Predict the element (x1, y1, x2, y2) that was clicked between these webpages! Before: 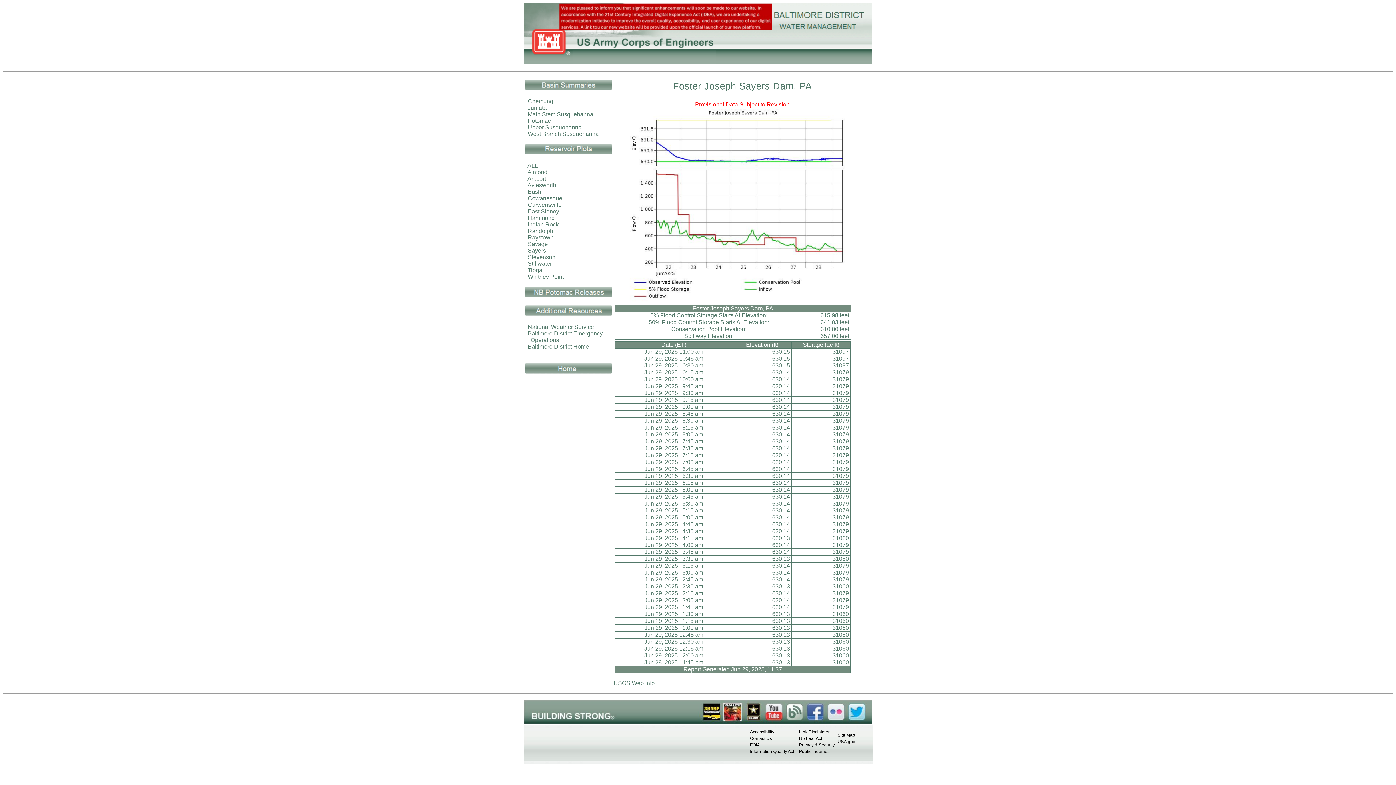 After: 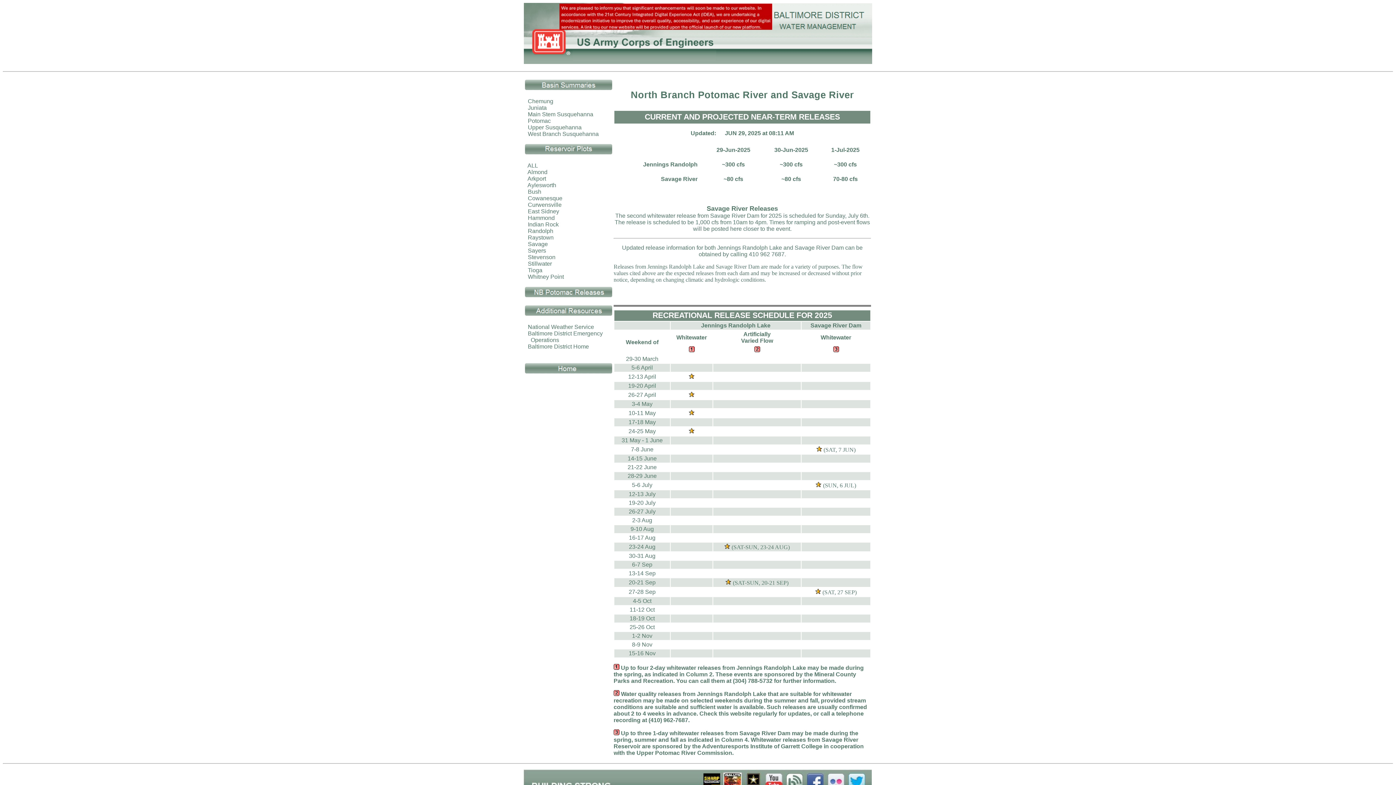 Action: bbox: (525, 292, 612, 298)